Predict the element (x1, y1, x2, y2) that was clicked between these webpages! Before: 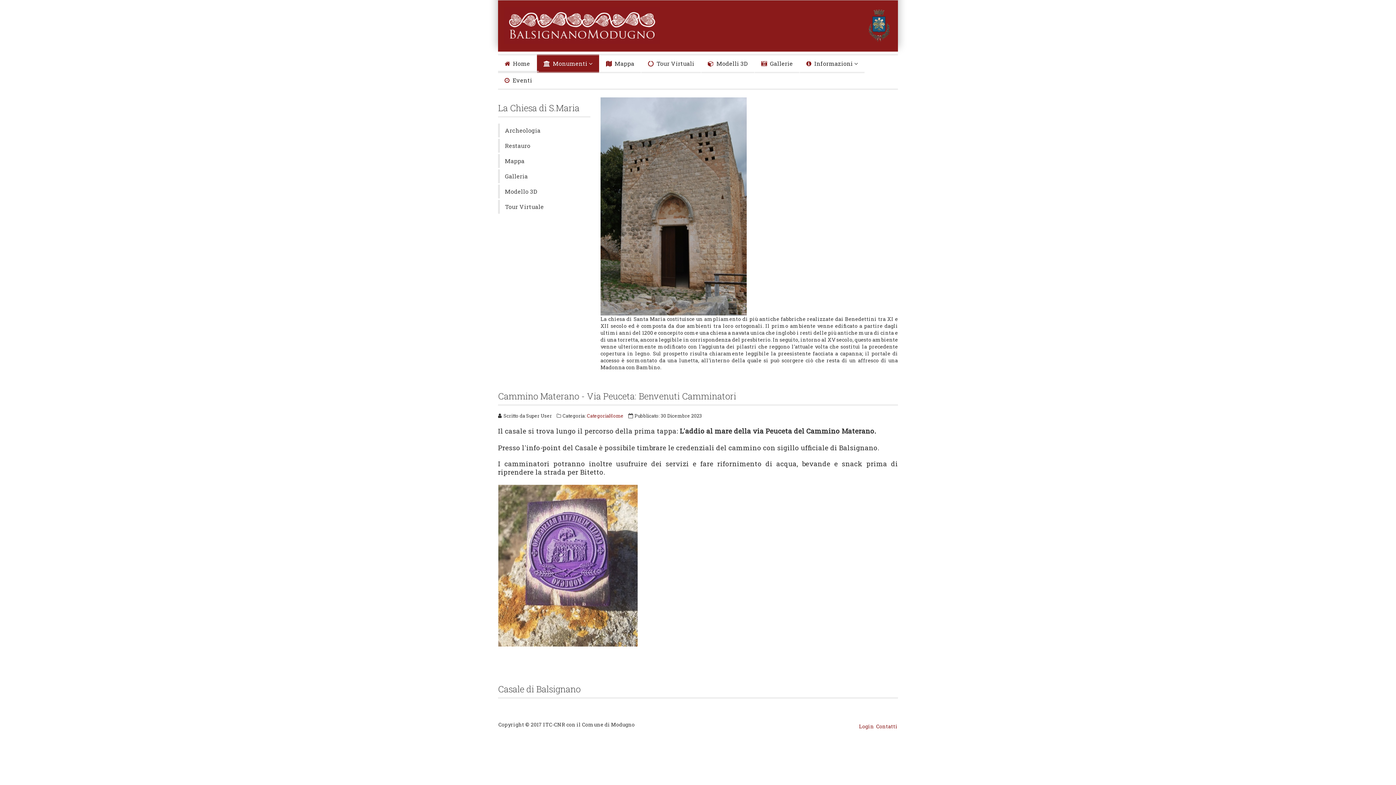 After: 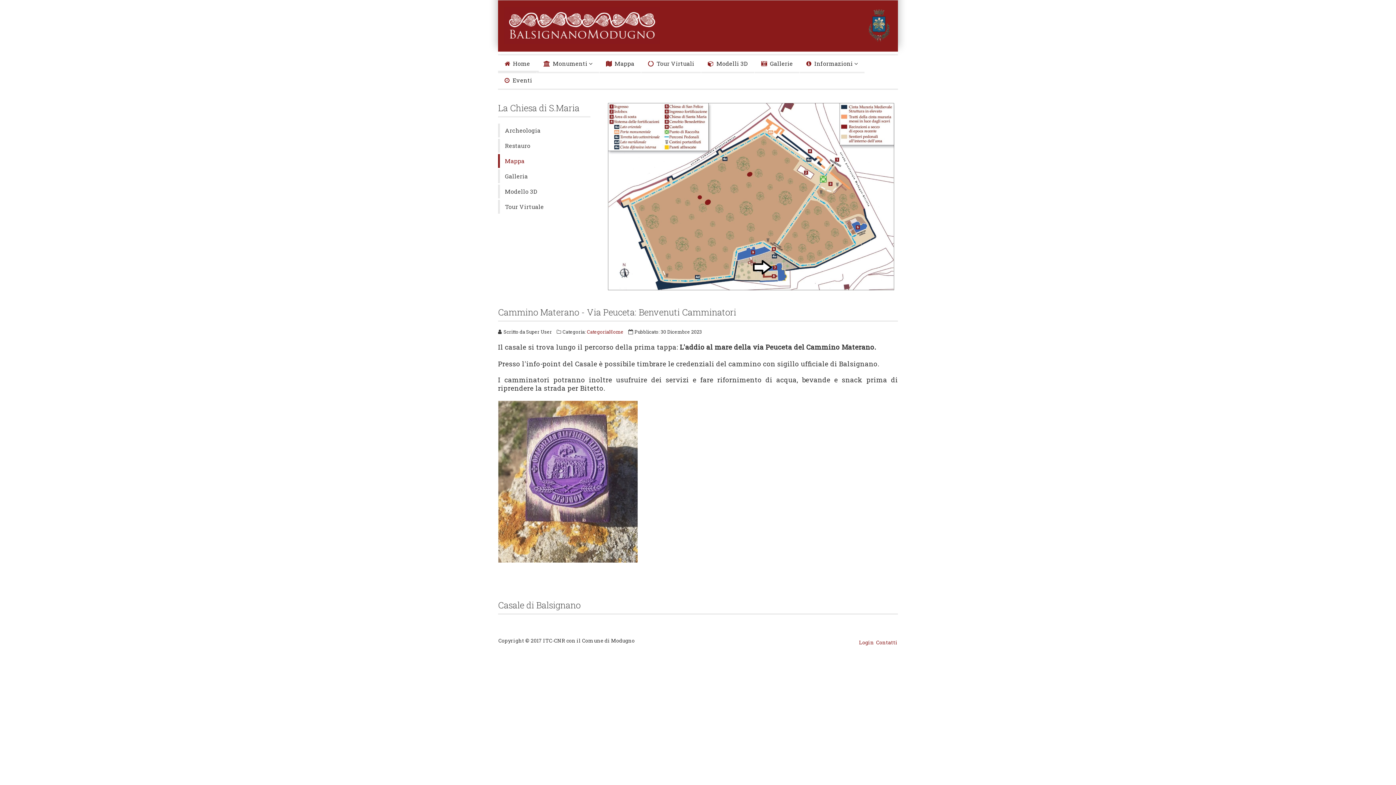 Action: label: Mappa bbox: (498, 154, 590, 168)